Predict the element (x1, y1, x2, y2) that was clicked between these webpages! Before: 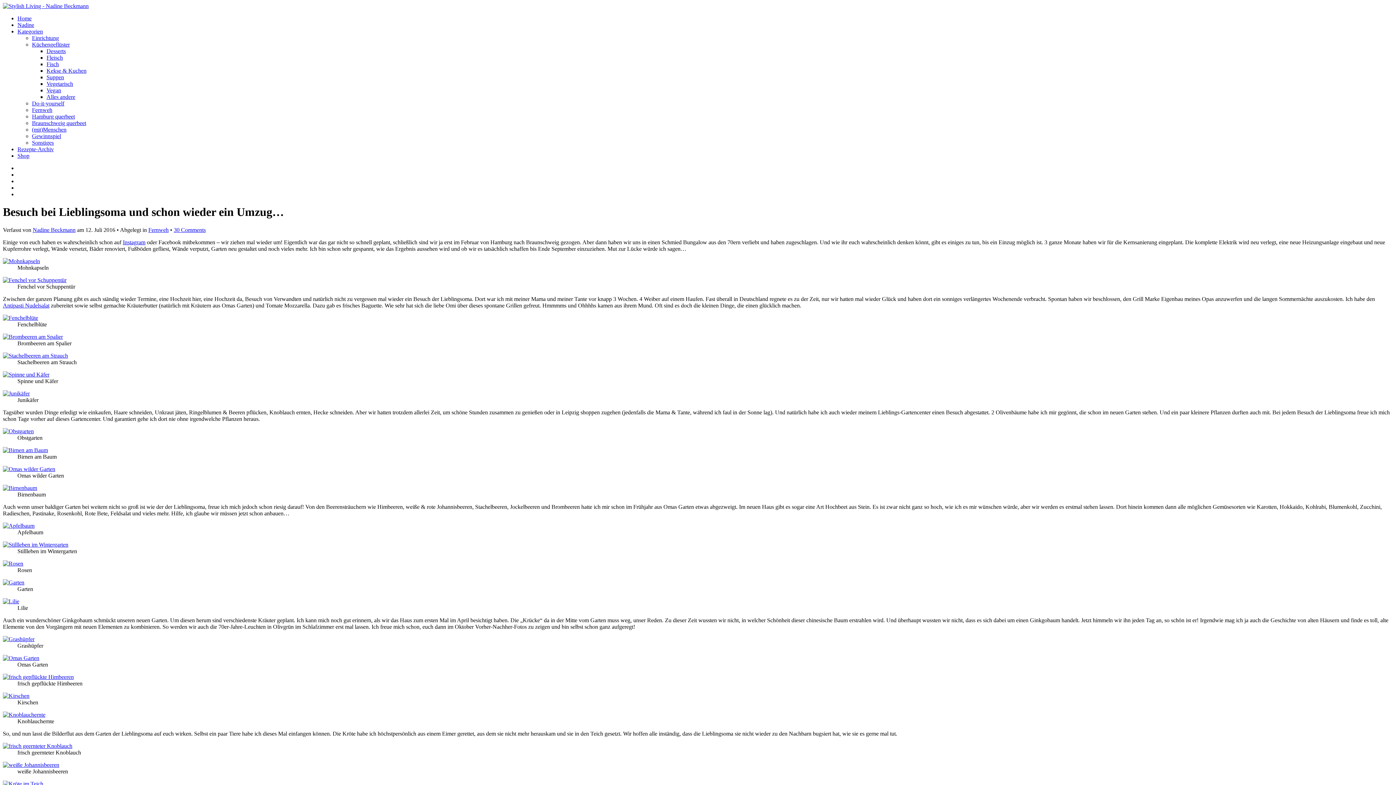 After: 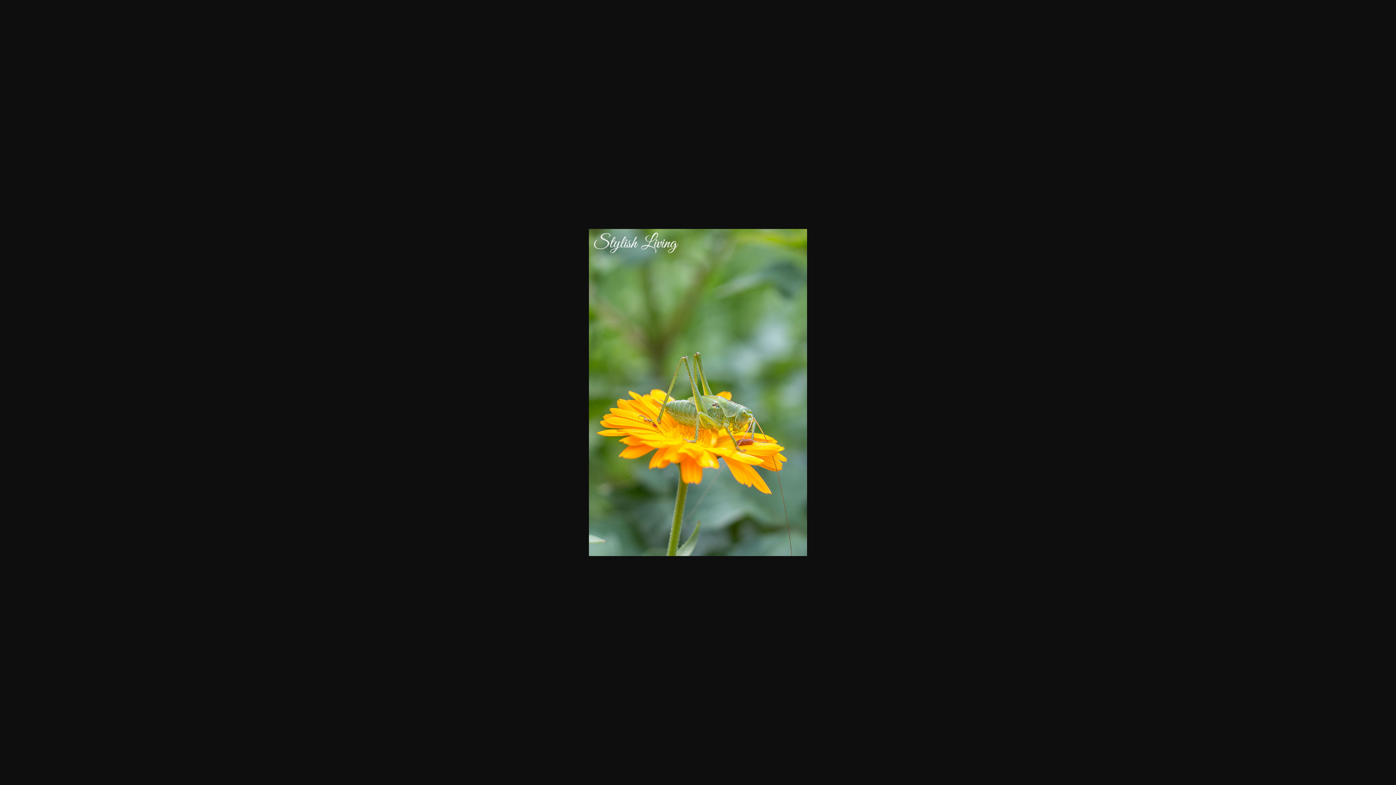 Action: bbox: (2, 636, 34, 642)